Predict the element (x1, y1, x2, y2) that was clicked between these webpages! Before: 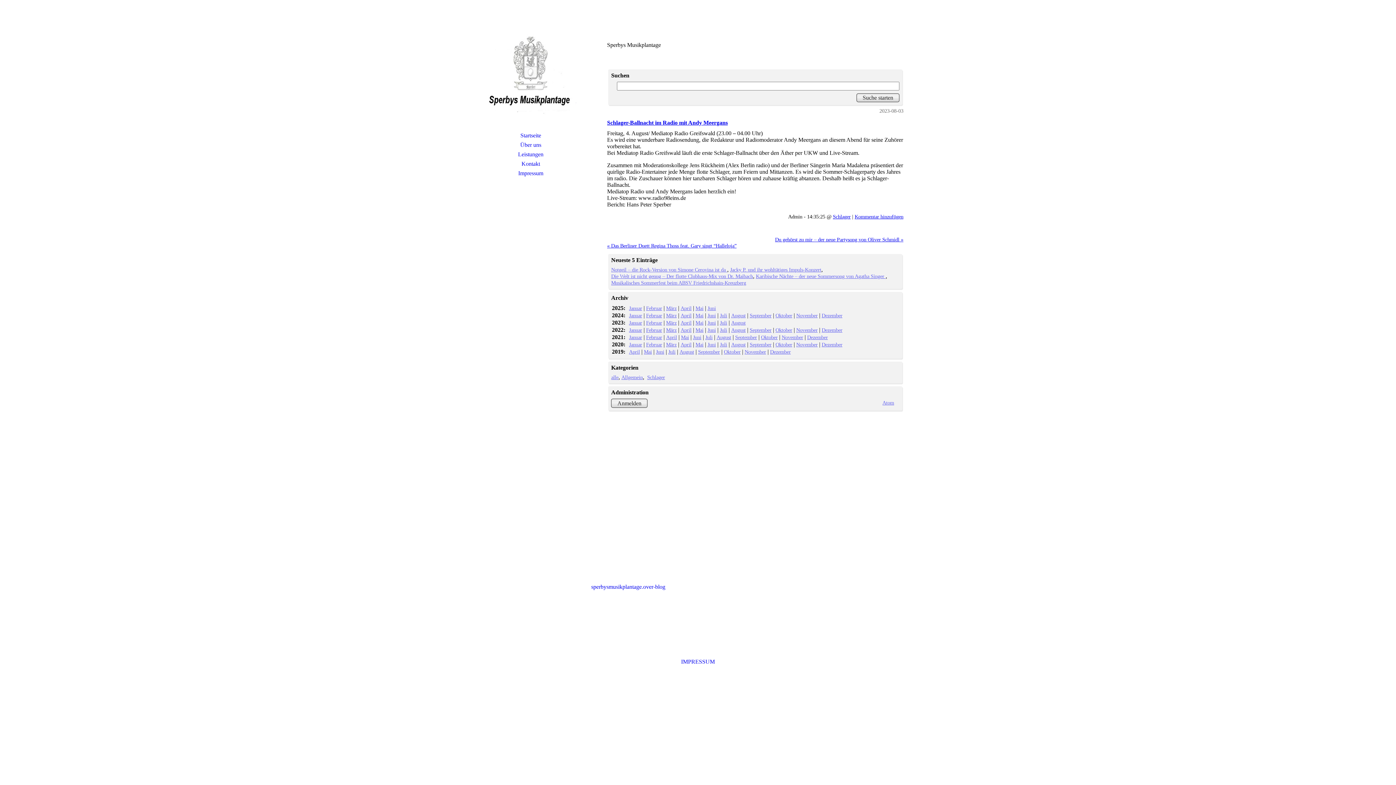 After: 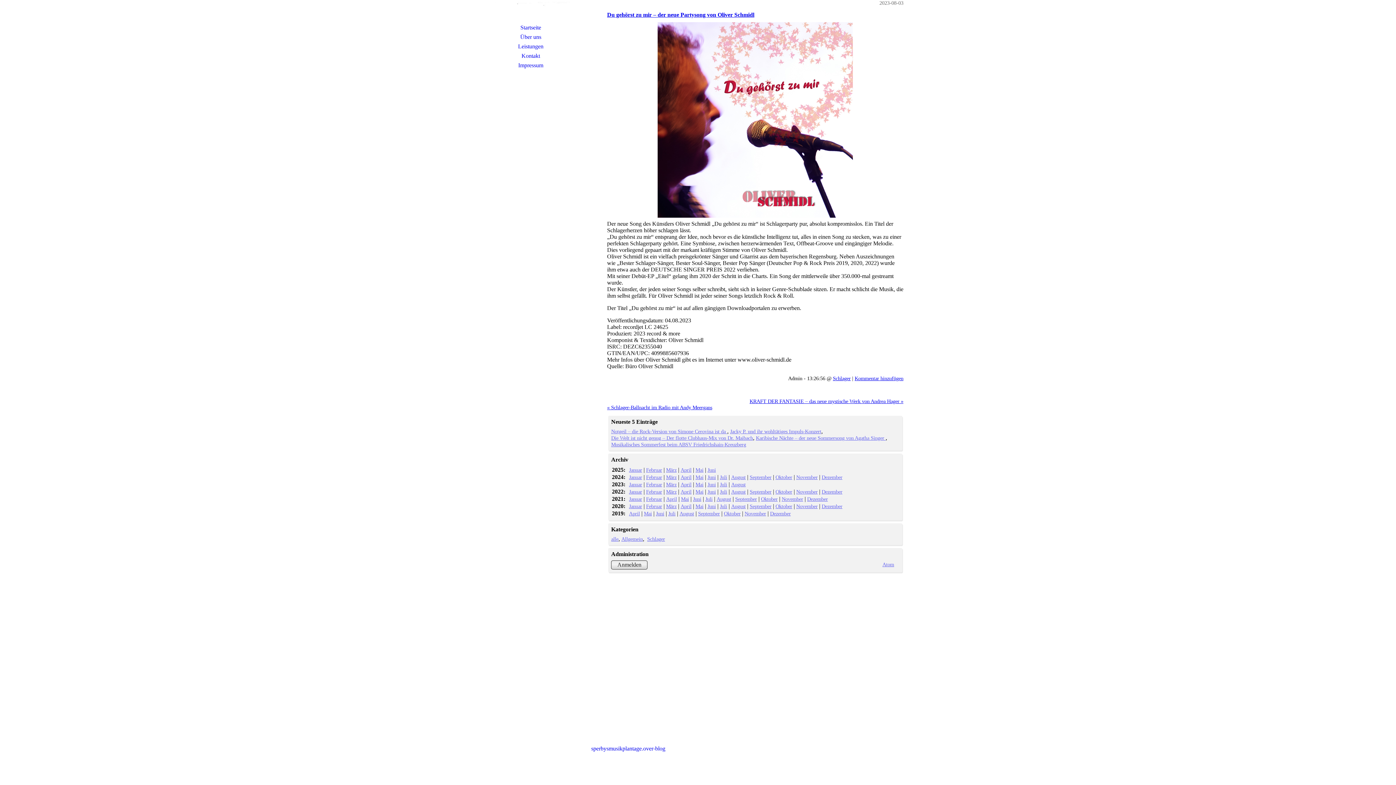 Action: bbox: (775, 236, 903, 242) label: Du gehörst zu mir – der neue Partysong von Oliver Schmidl »